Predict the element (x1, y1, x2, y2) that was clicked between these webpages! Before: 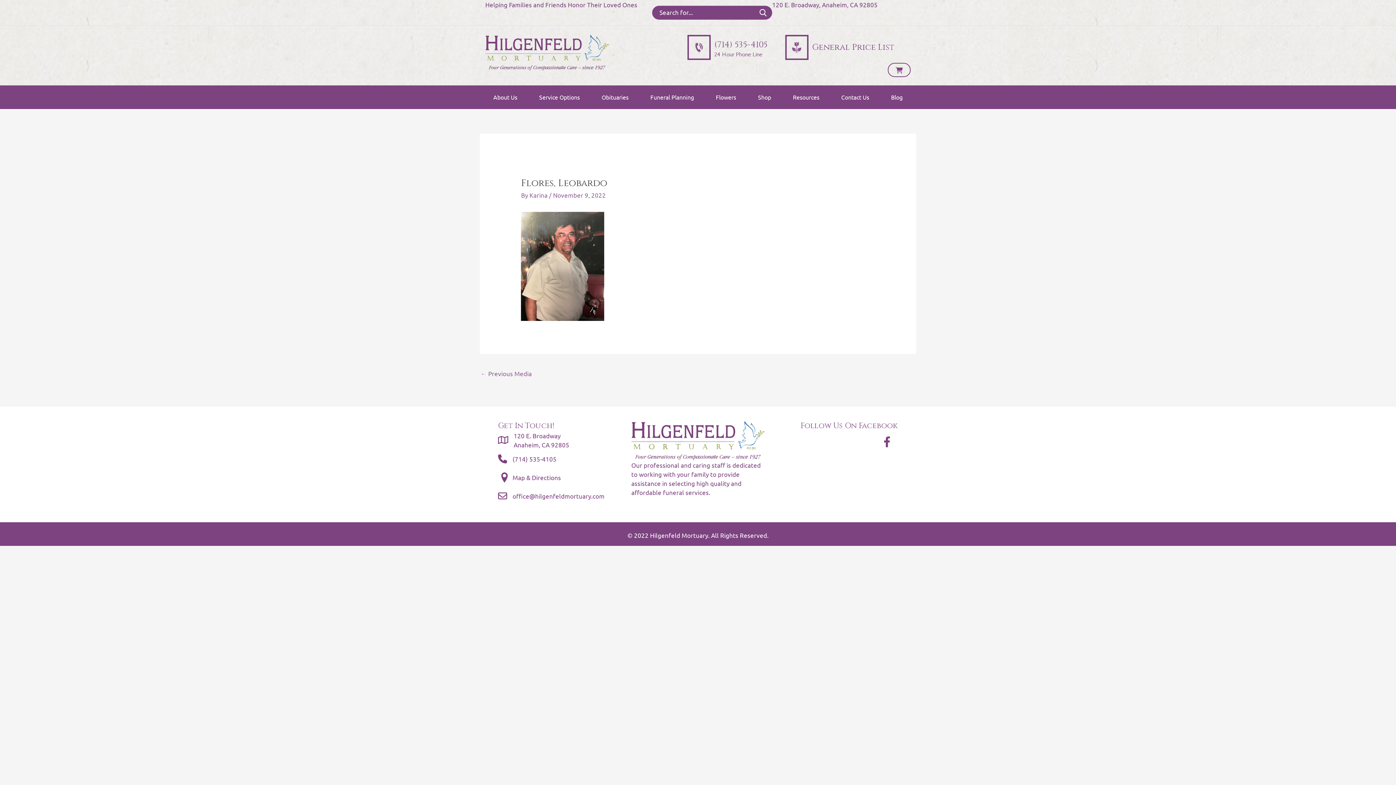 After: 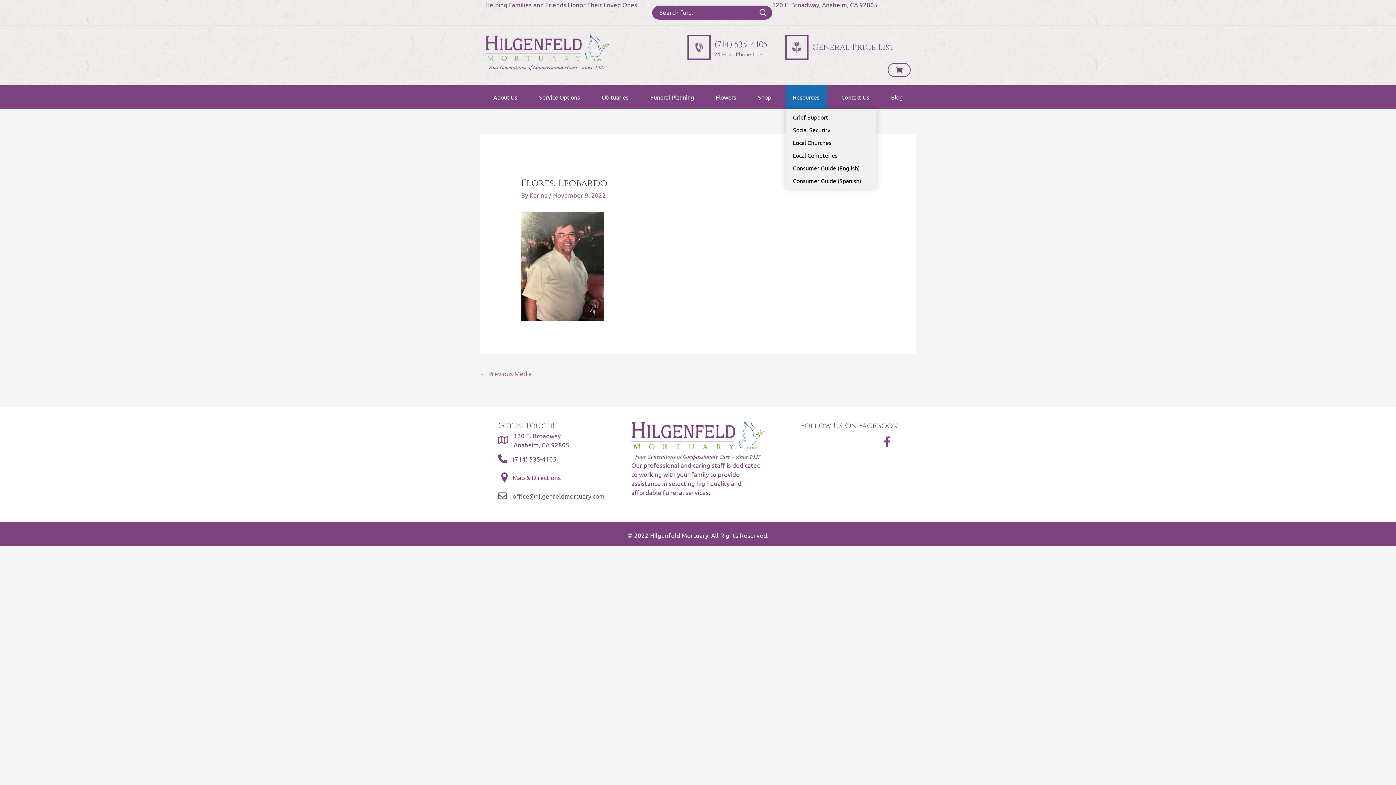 Action: label: Resources bbox: (785, 85, 826, 109)